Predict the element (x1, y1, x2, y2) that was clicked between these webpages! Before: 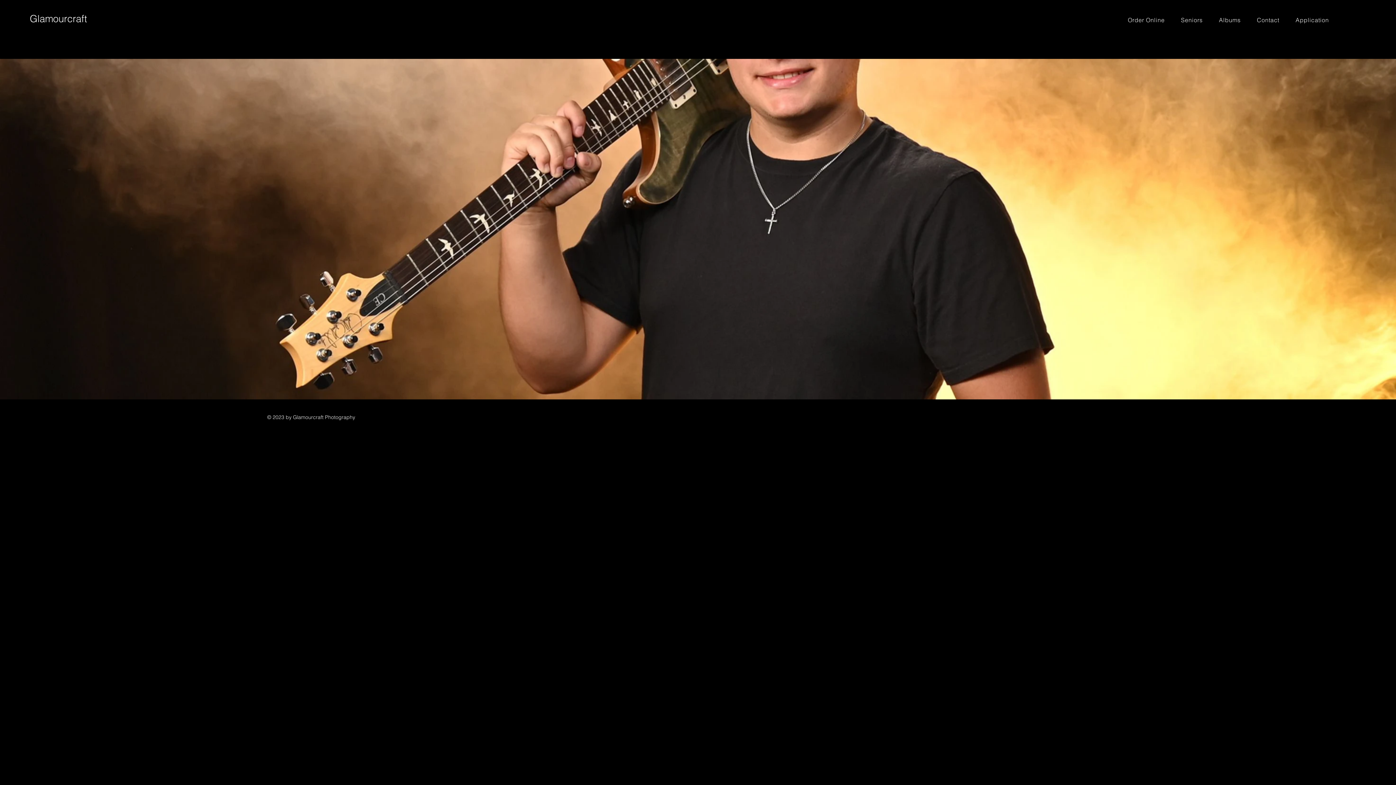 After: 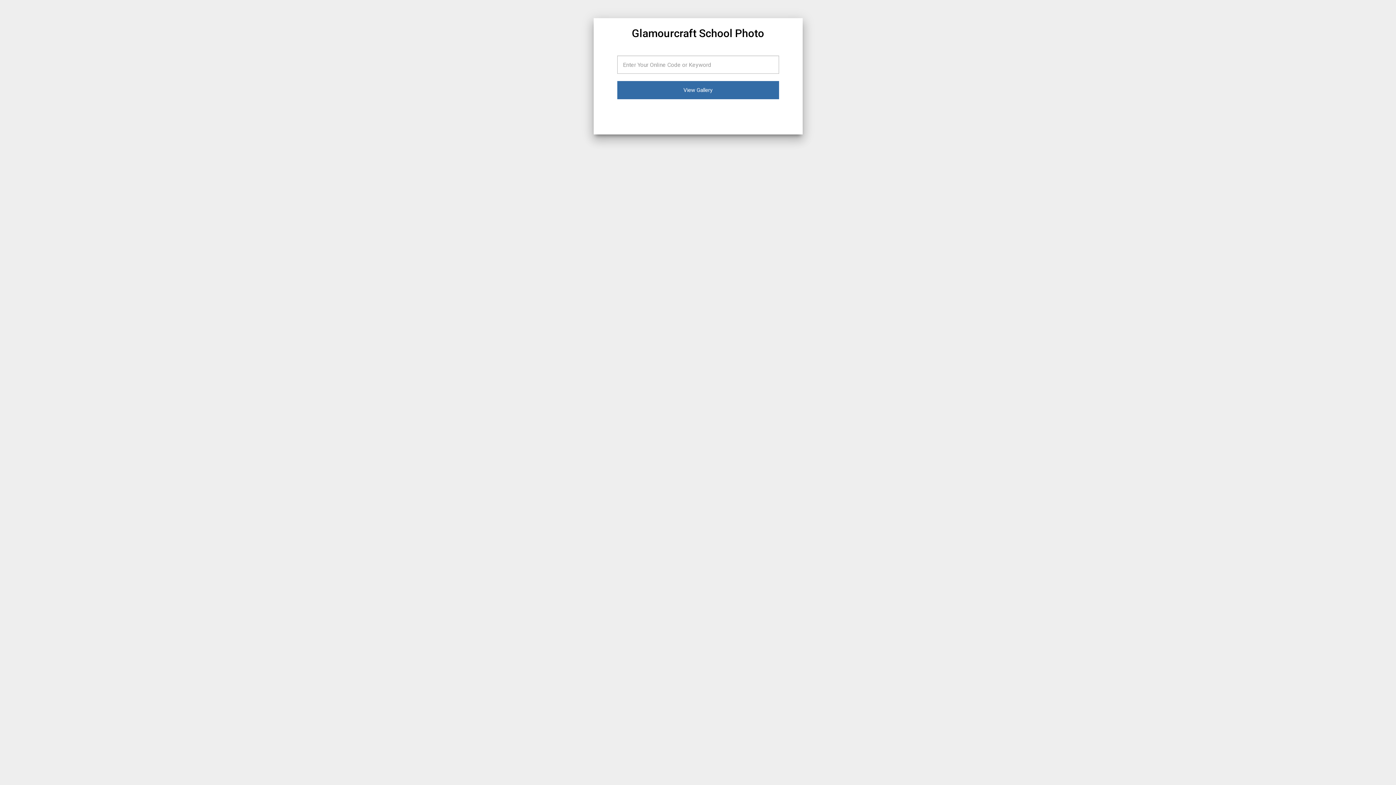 Action: label: Order Online bbox: (1121, 12, 1171, 27)